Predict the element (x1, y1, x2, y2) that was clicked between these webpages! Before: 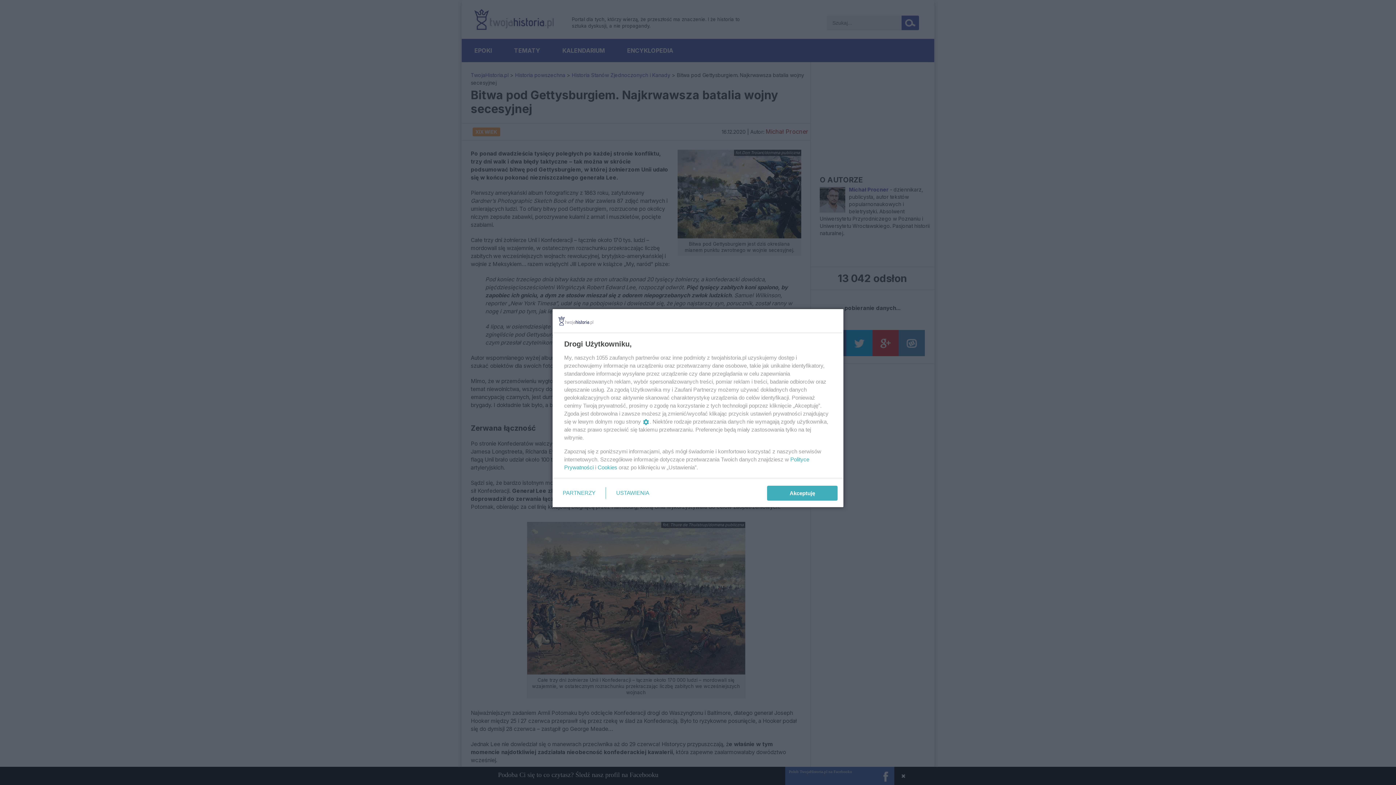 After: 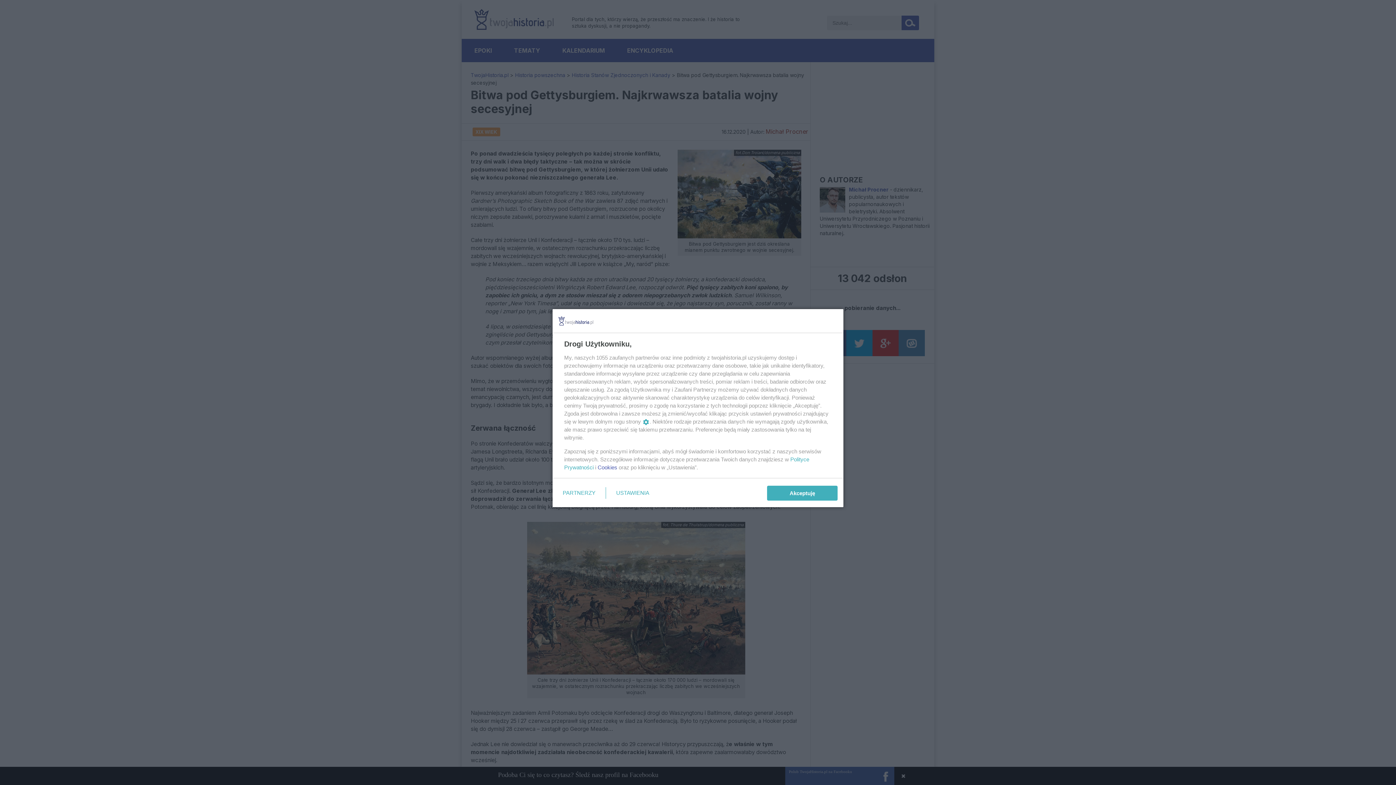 Action: label: Cookies bbox: (597, 464, 617, 470)